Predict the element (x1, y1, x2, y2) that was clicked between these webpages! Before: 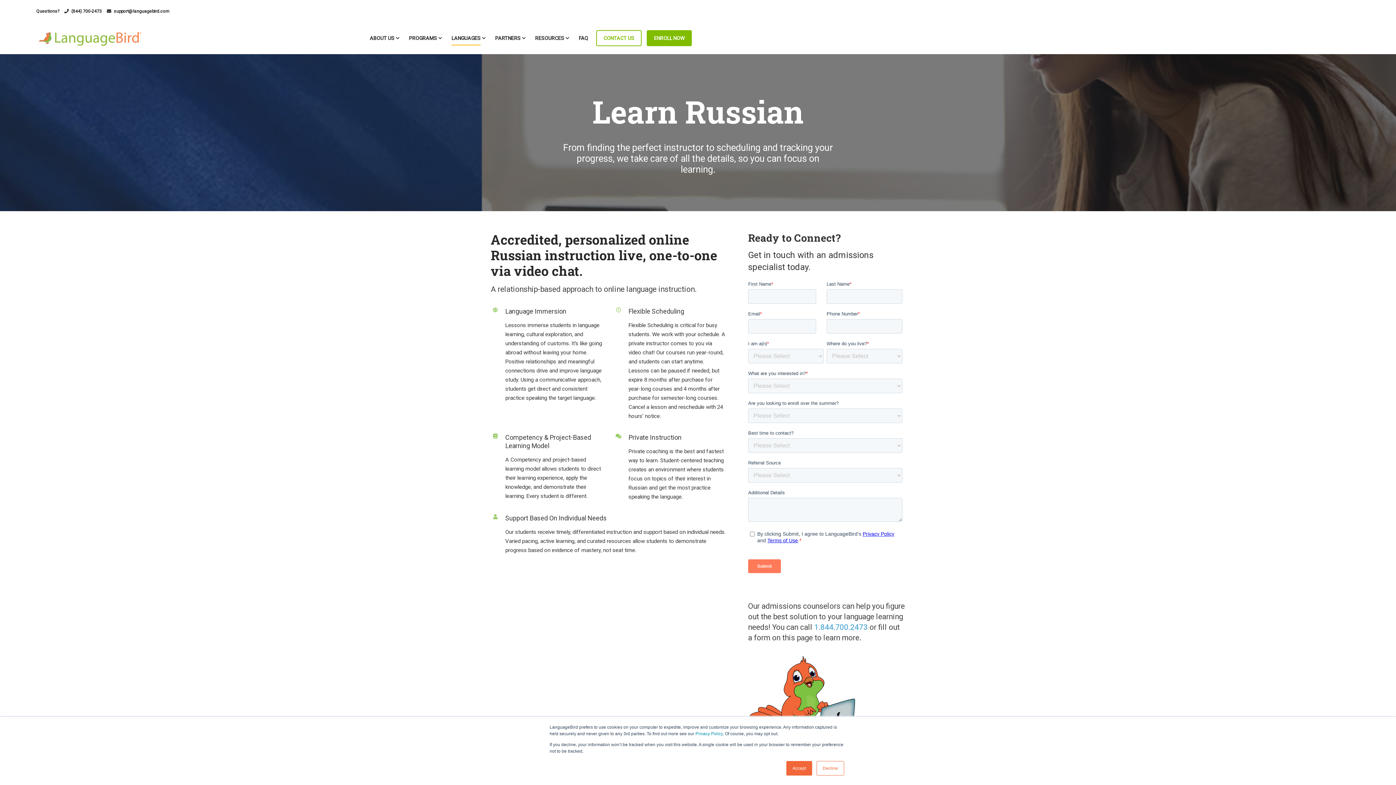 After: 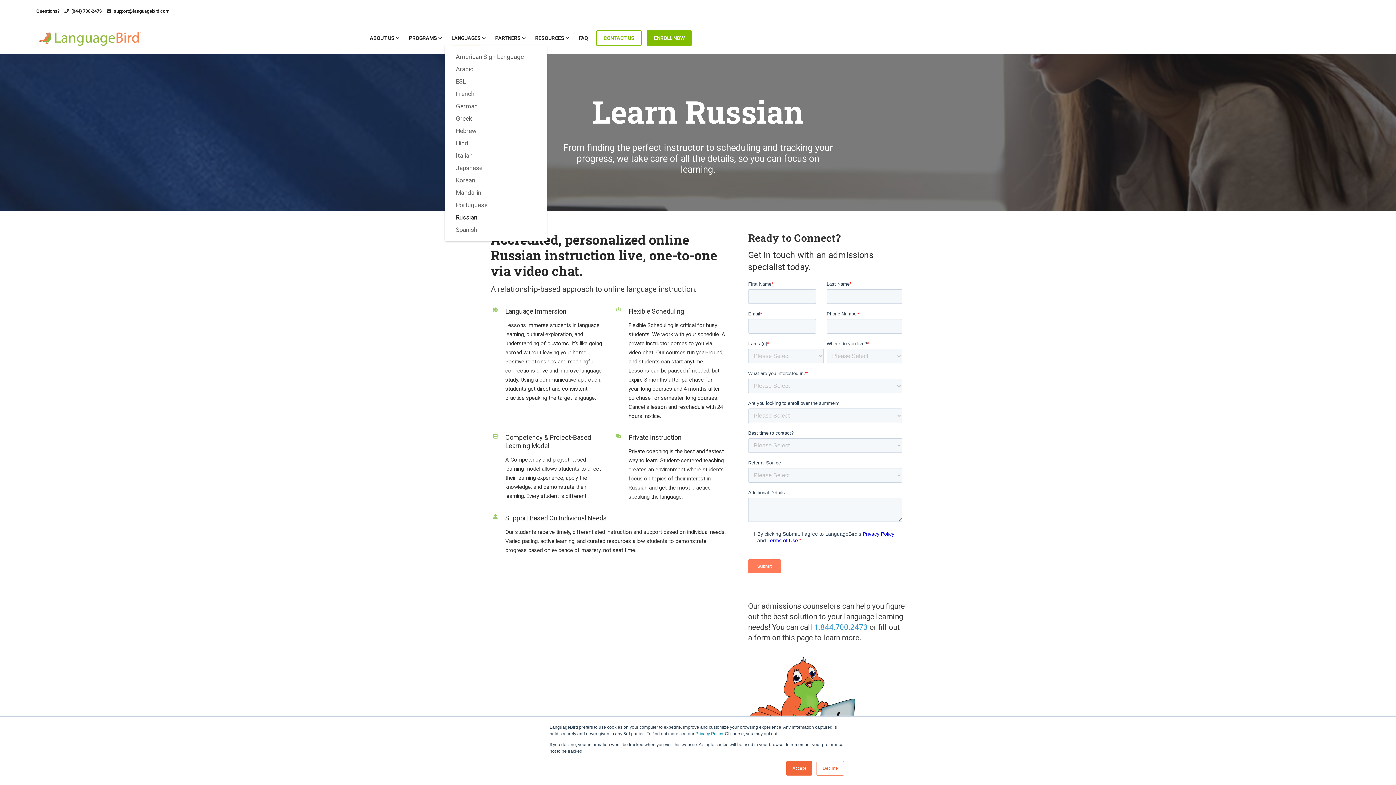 Action: bbox: (445, 30, 487, 45) label: LANGUAGES